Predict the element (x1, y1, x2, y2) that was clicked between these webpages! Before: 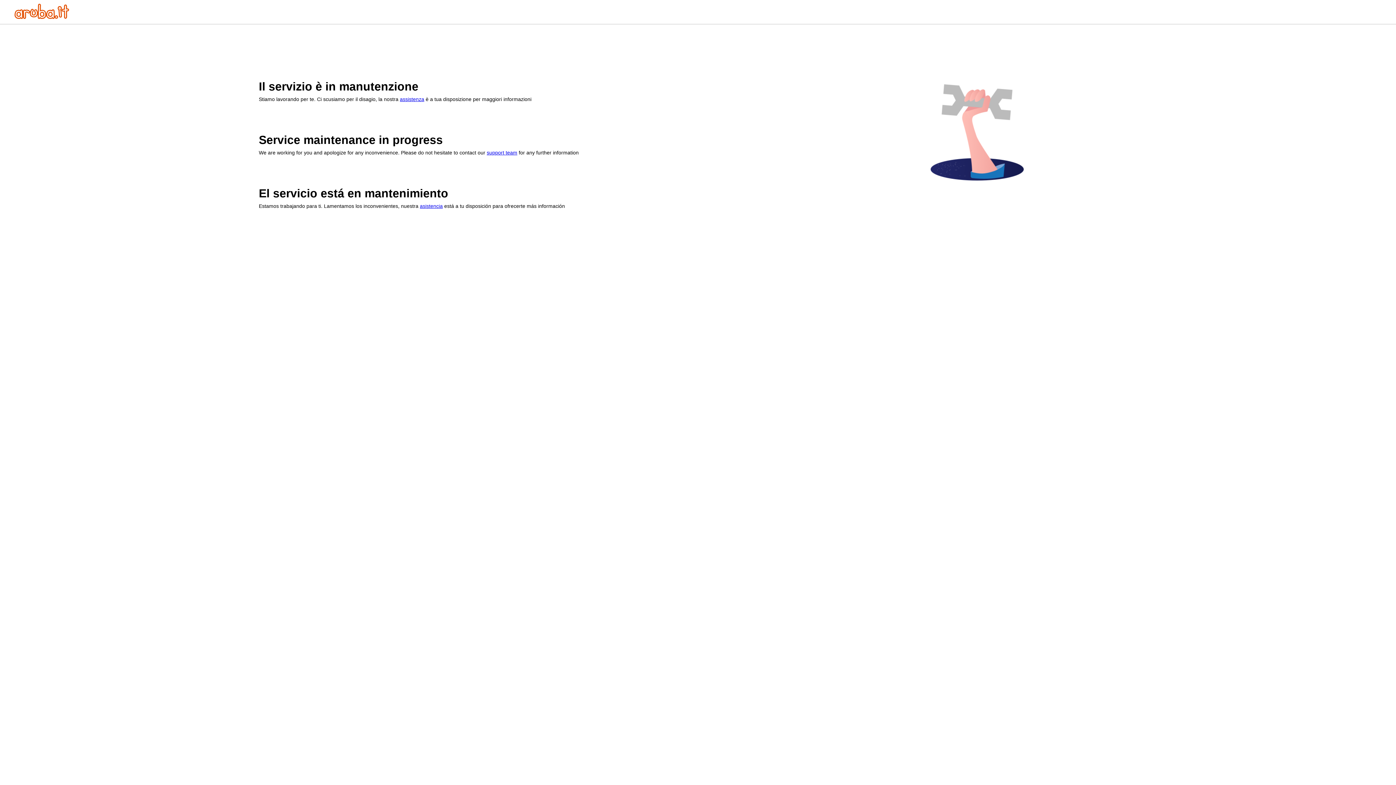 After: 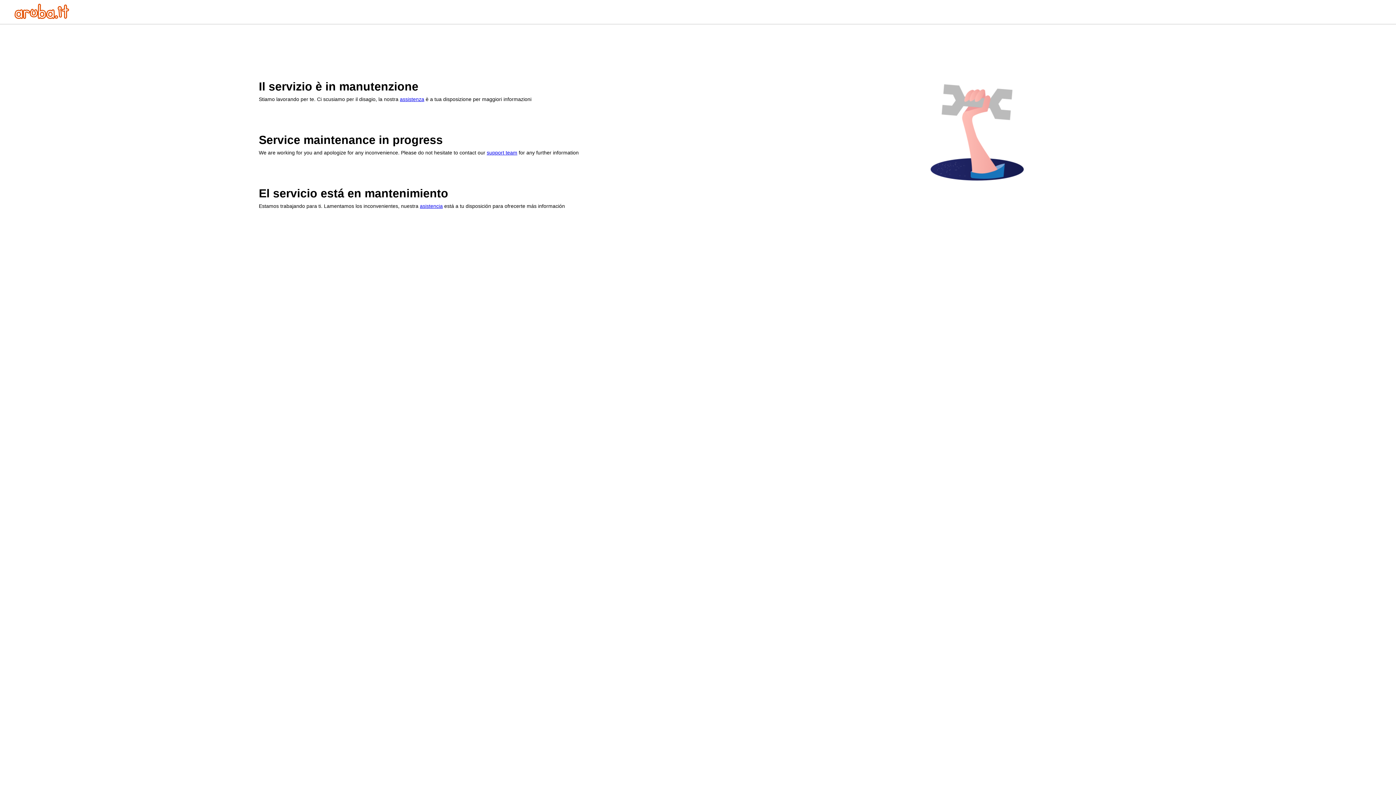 Action: bbox: (14, 13, 69, 20)